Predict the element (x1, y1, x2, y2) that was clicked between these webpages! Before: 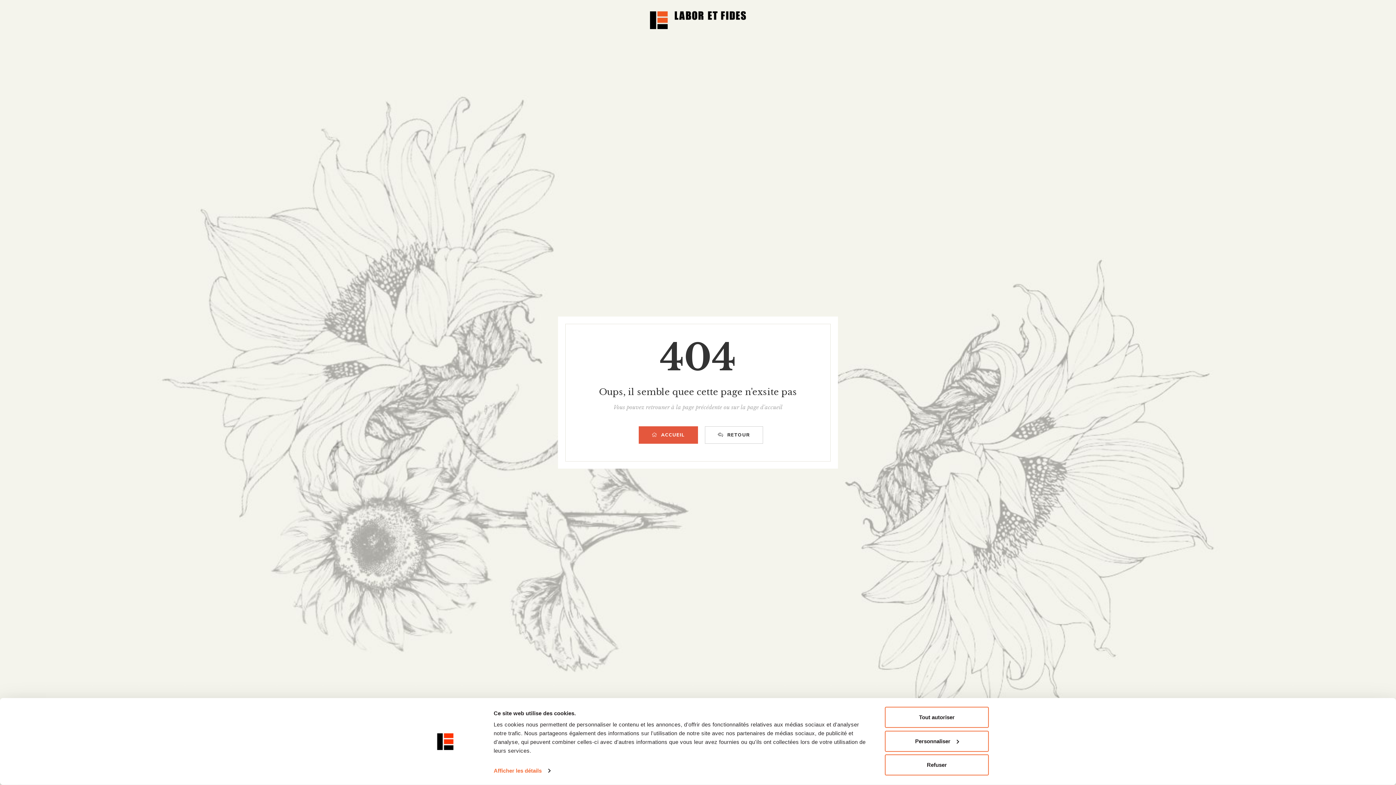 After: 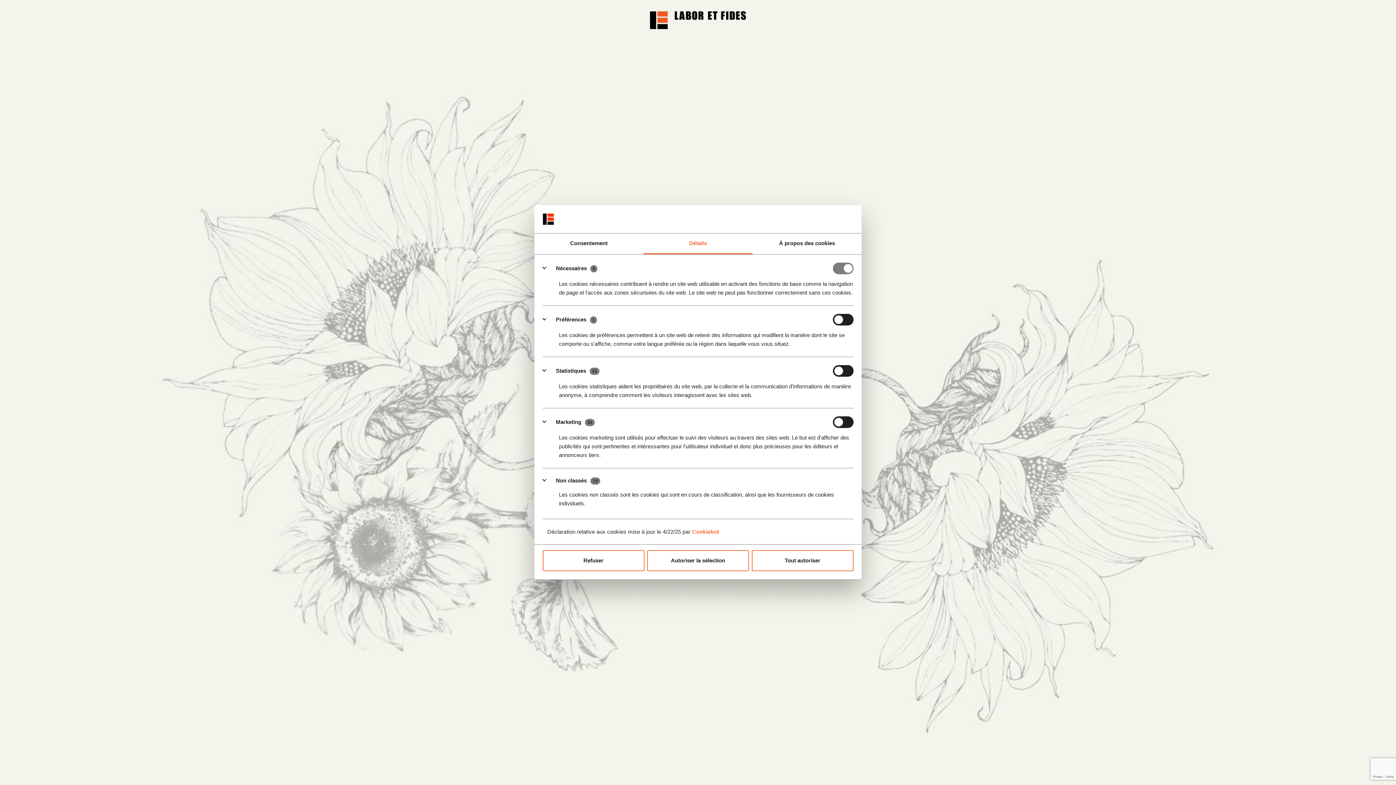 Action: bbox: (885, 731, 989, 752) label: Personnaliser